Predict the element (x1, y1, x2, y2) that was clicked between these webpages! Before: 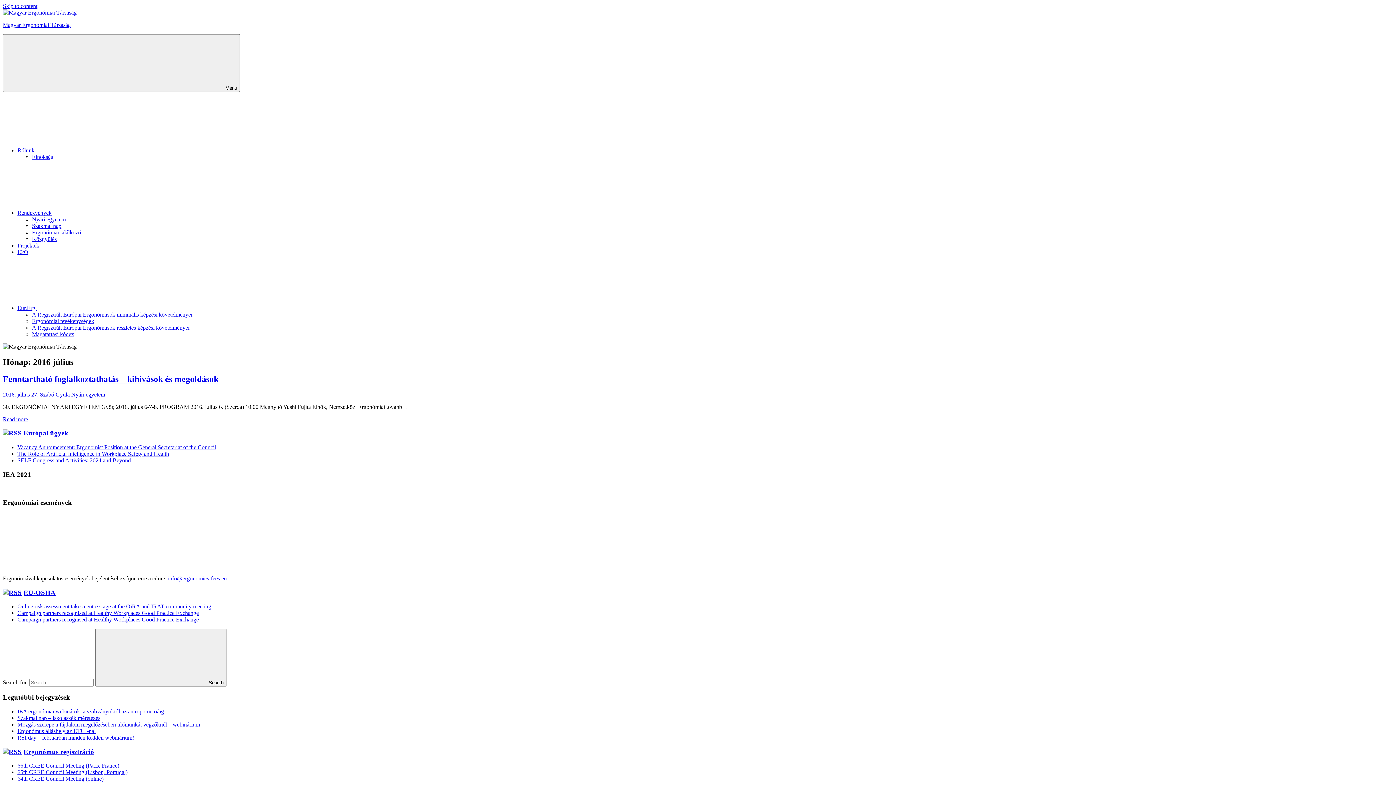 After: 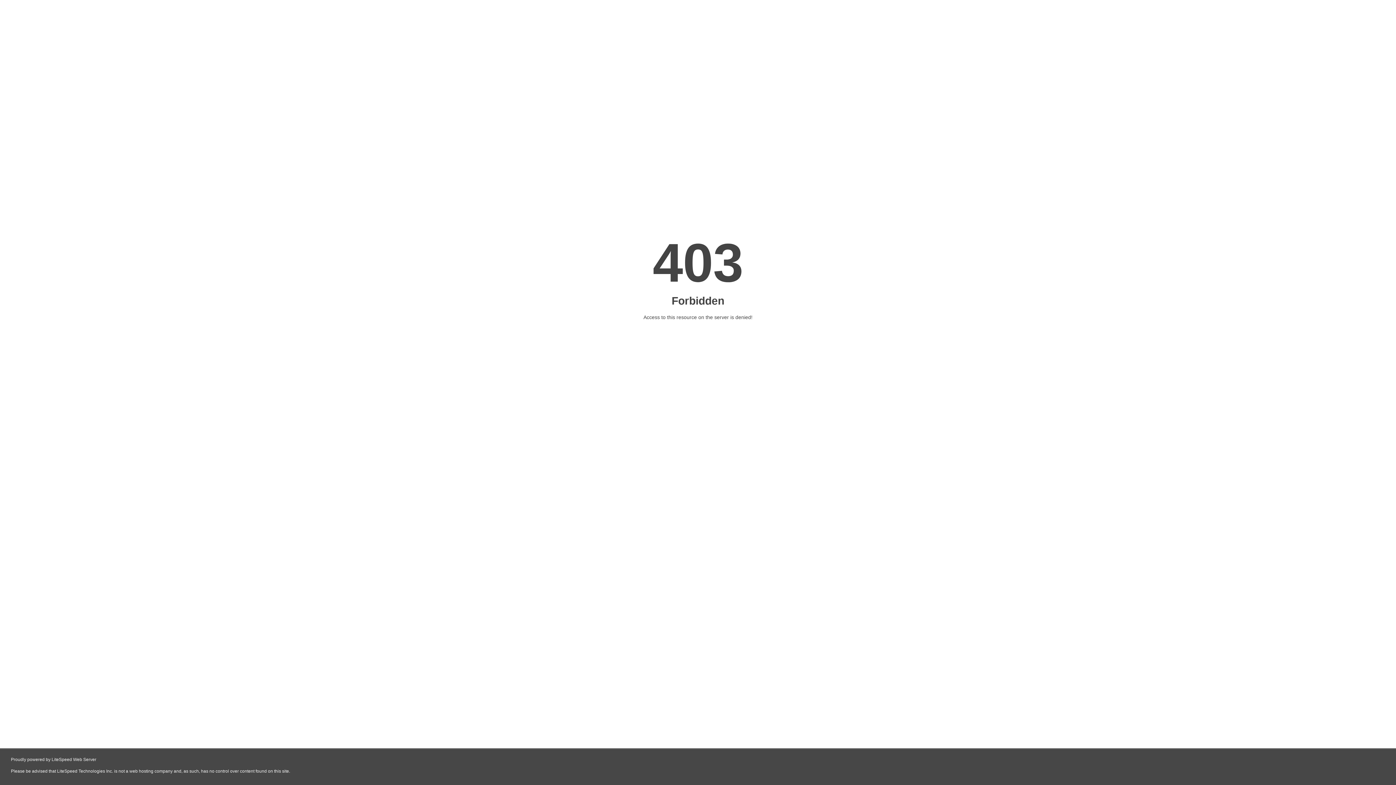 Action: label: SELF Congress and Activities: 2024 and Beyond bbox: (17, 457, 130, 463)